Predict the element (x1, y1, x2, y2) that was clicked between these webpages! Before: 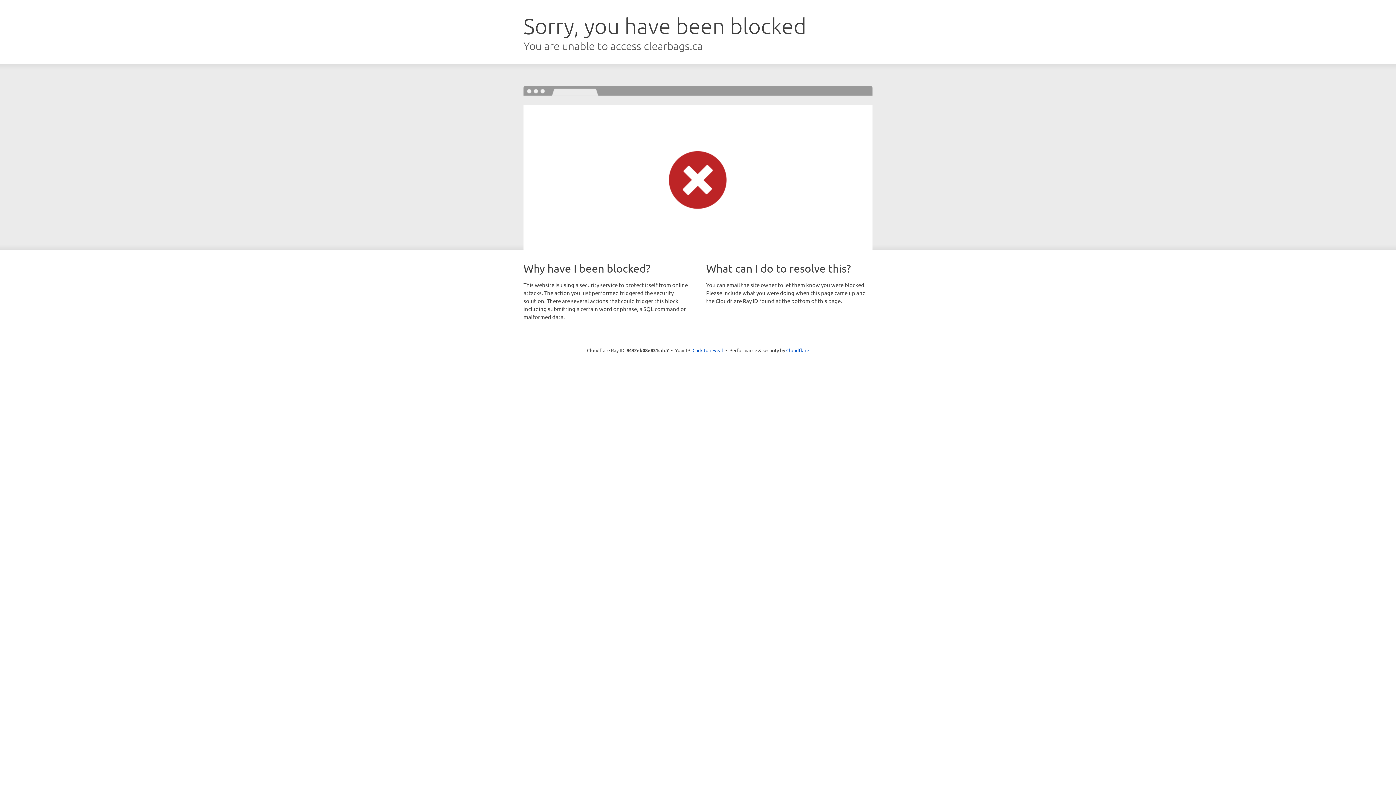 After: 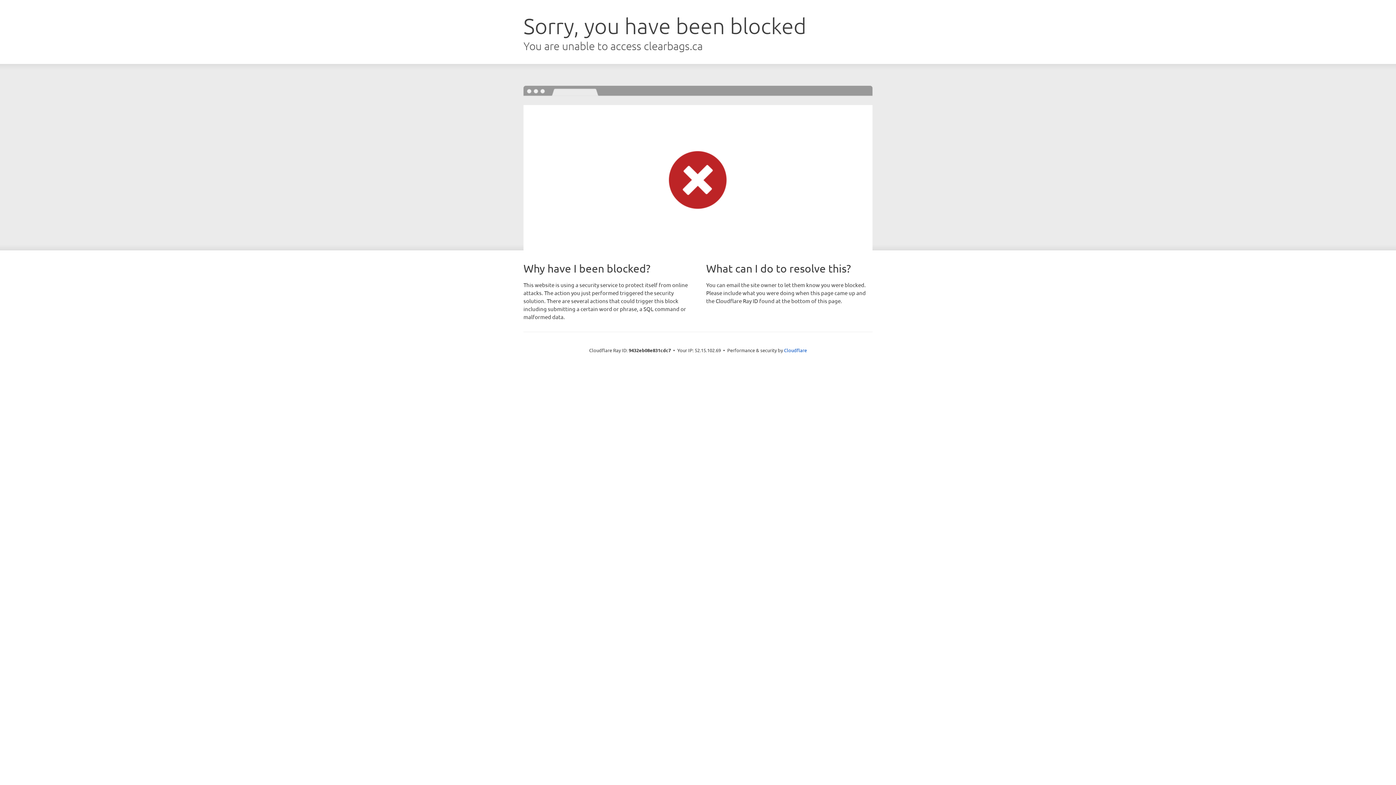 Action: bbox: (692, 346, 723, 353) label: Click to reveal